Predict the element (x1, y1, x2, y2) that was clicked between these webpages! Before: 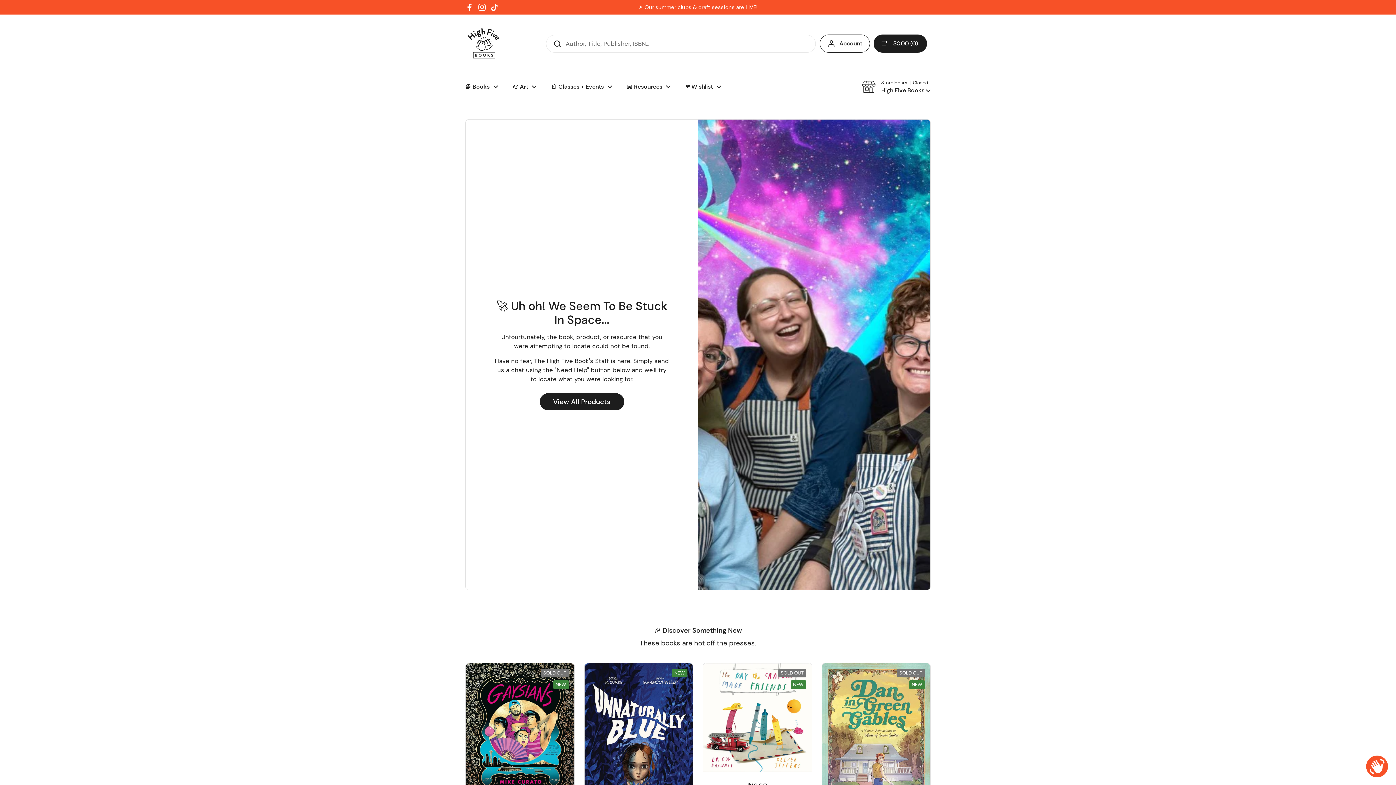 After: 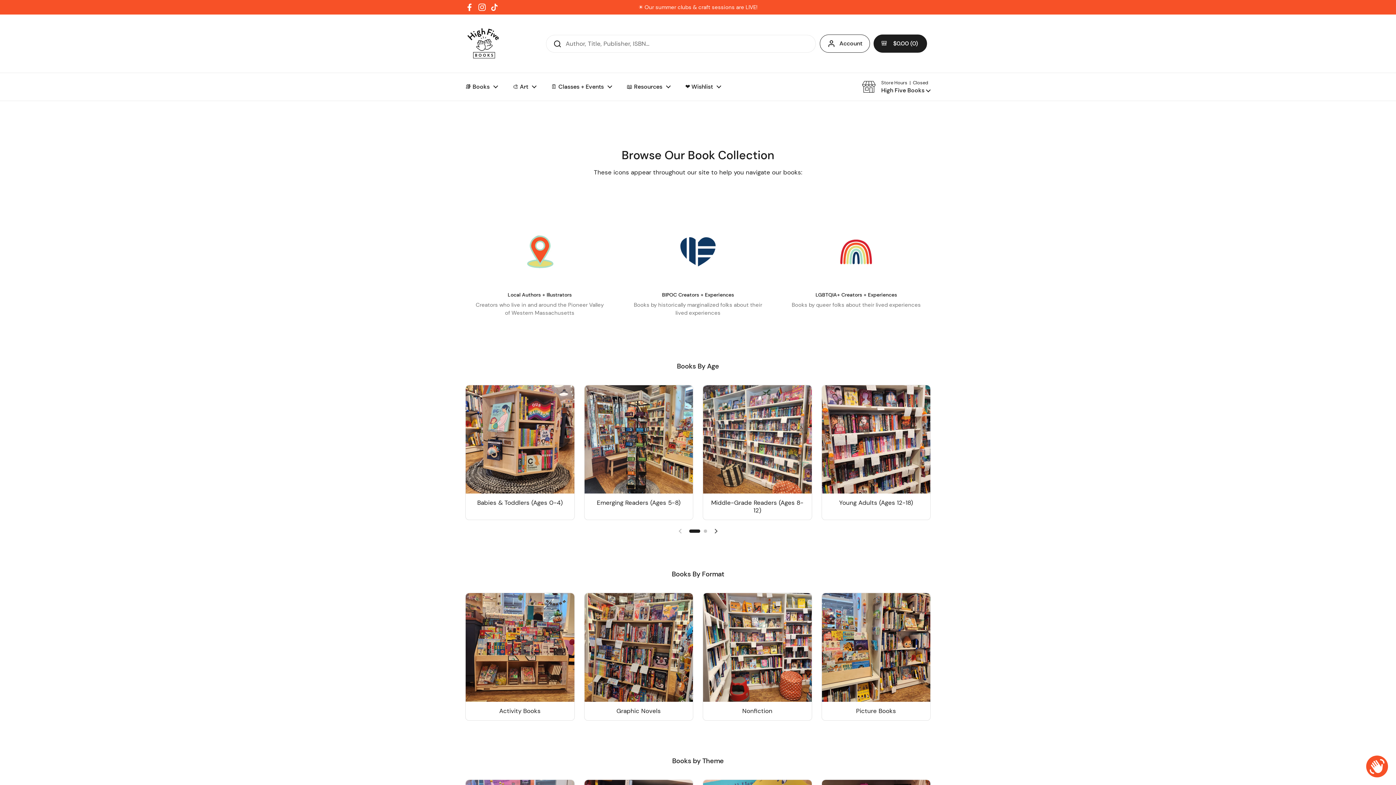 Action: label: 📚 Books bbox: (458, 78, 505, 95)